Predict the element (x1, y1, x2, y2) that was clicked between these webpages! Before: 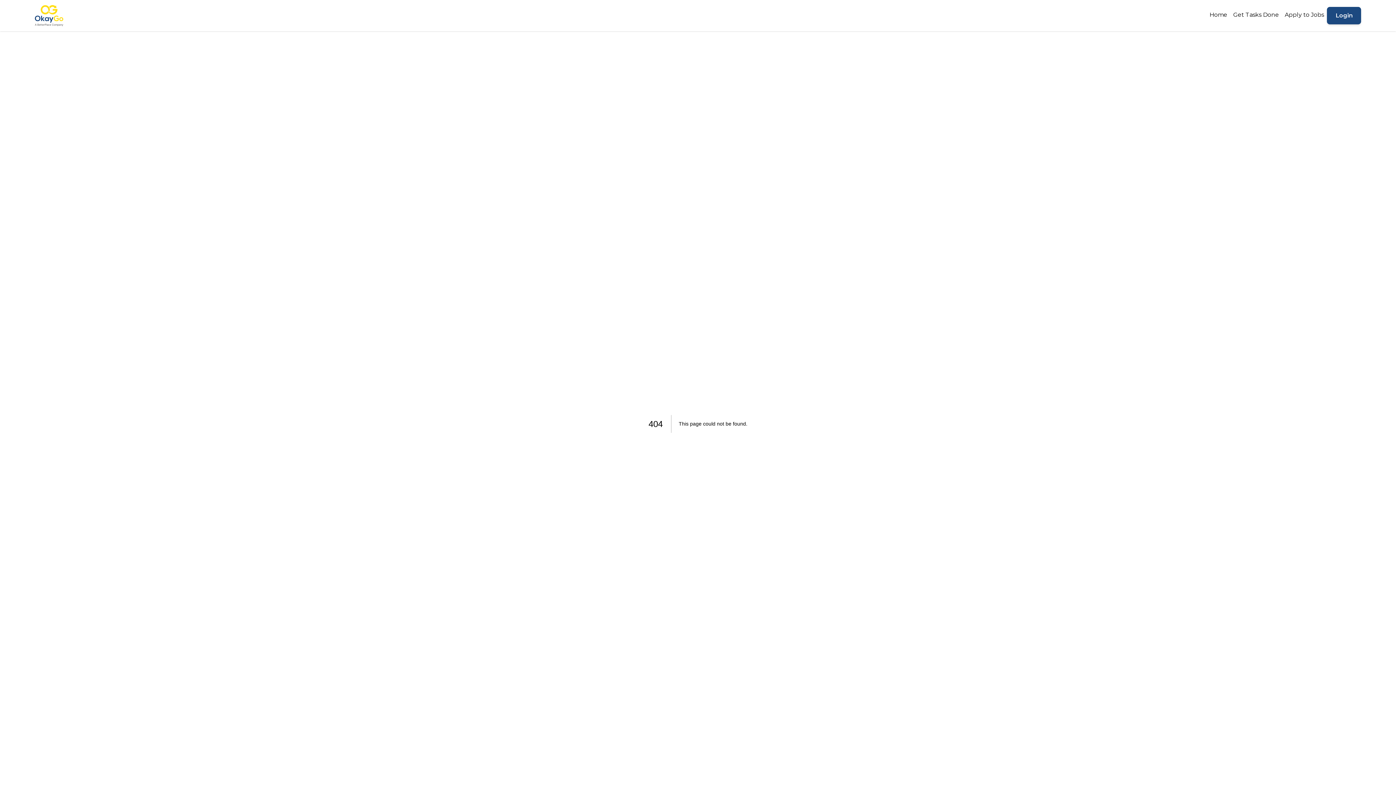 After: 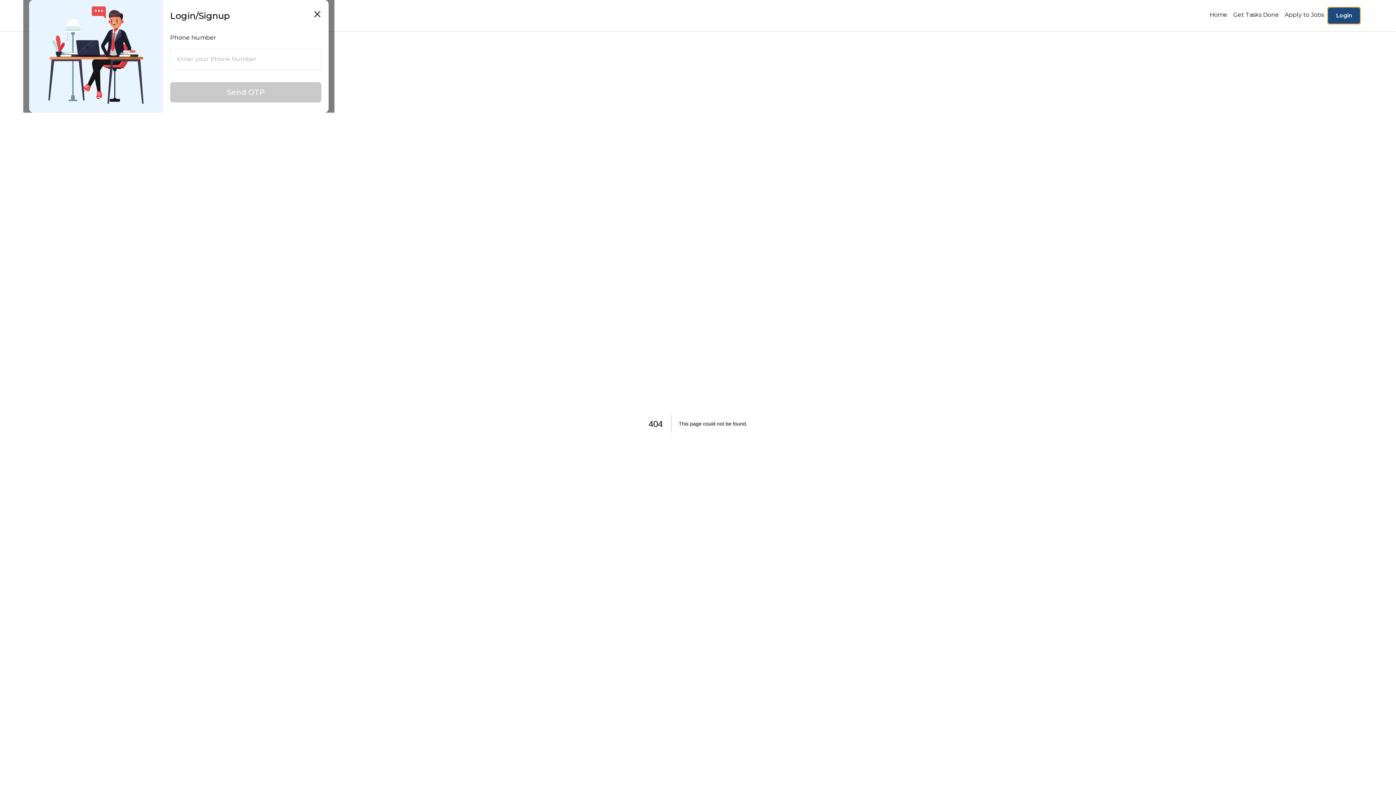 Action: bbox: (1327, 6, 1361, 24) label: Login